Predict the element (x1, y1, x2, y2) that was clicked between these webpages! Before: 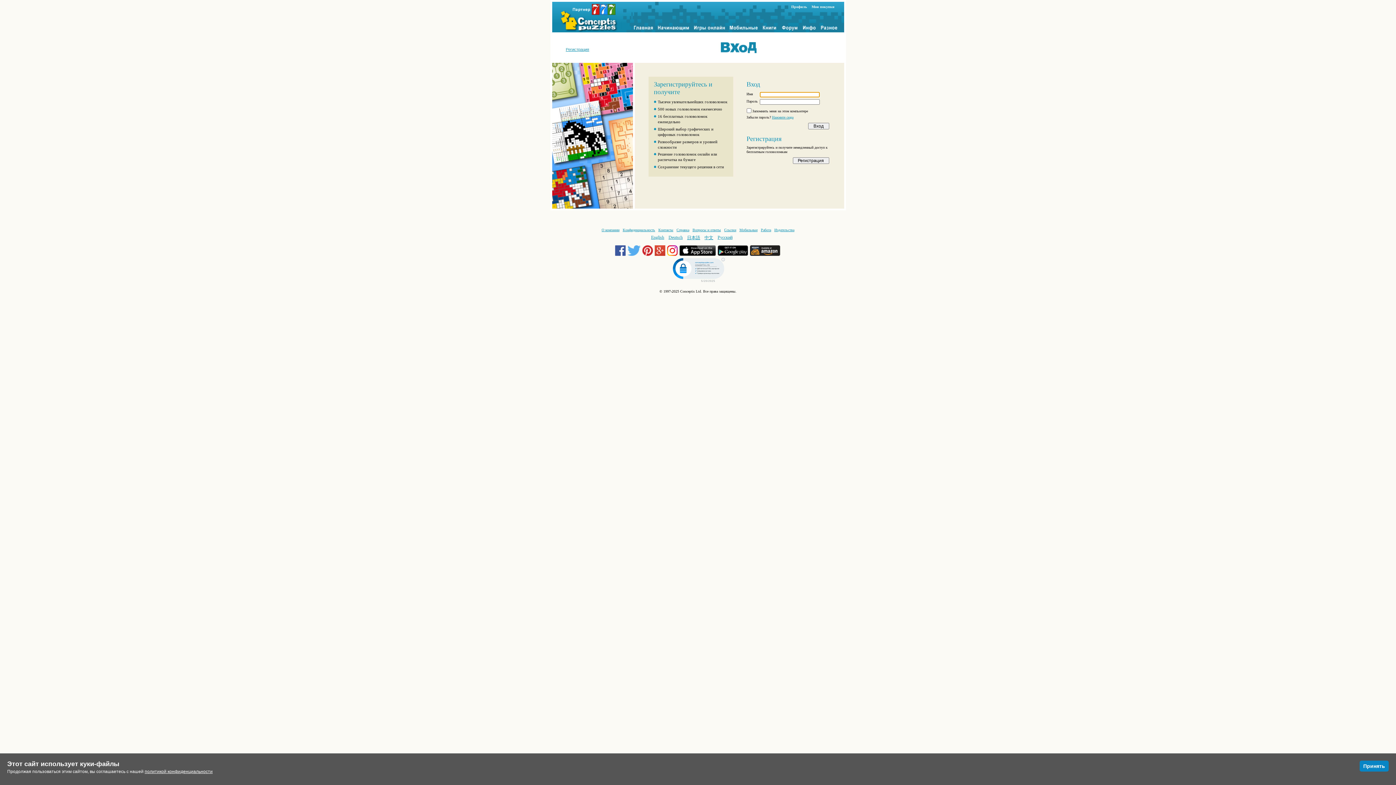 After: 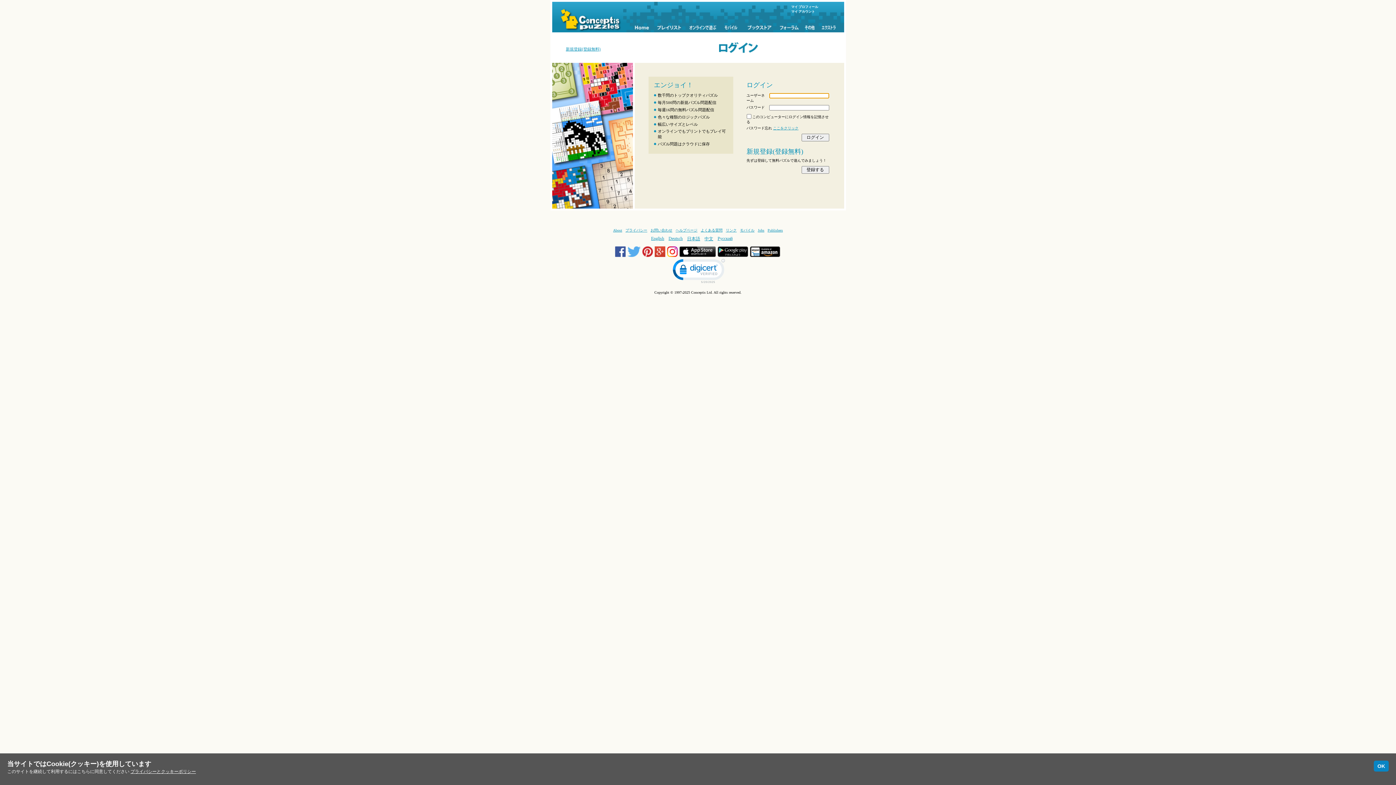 Action: label: 日本語 bbox: (687, 234, 700, 241)